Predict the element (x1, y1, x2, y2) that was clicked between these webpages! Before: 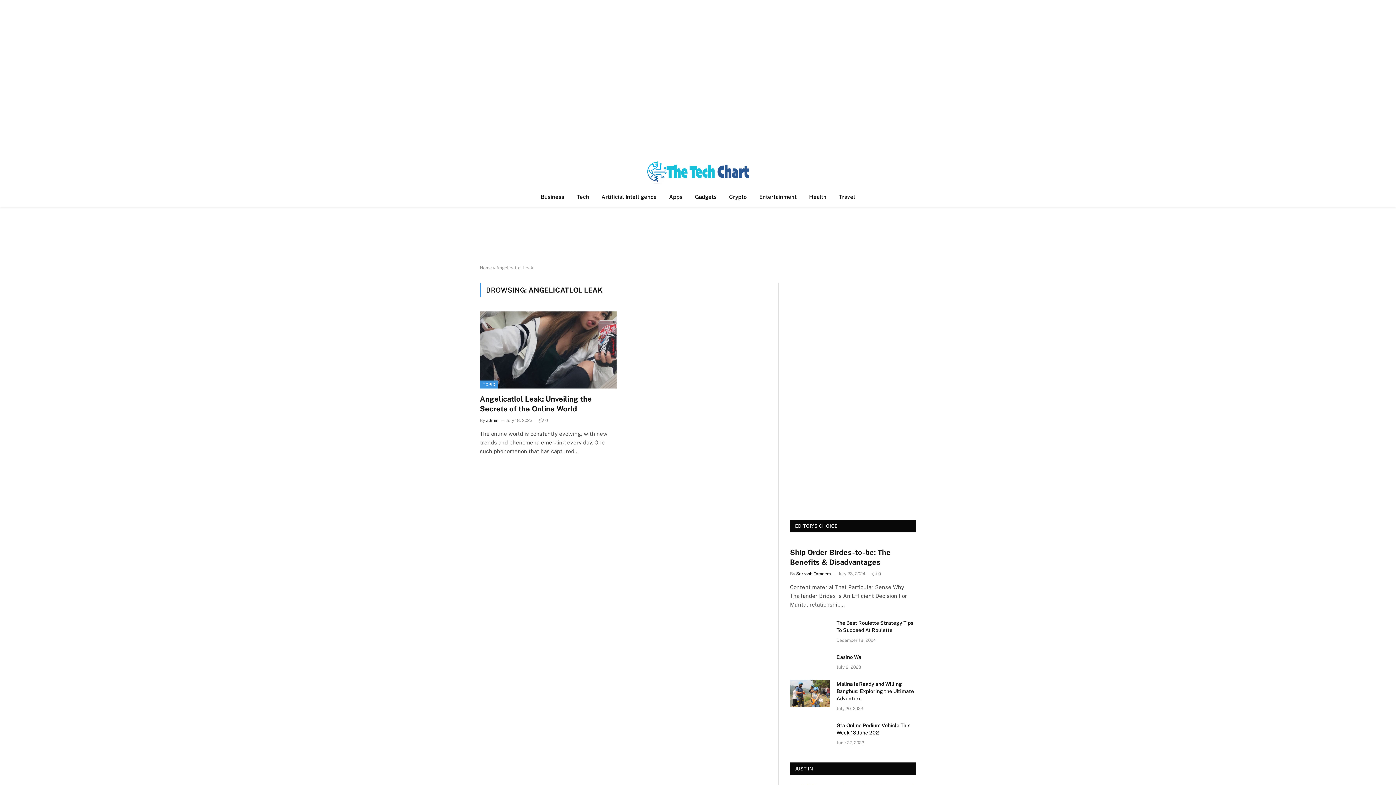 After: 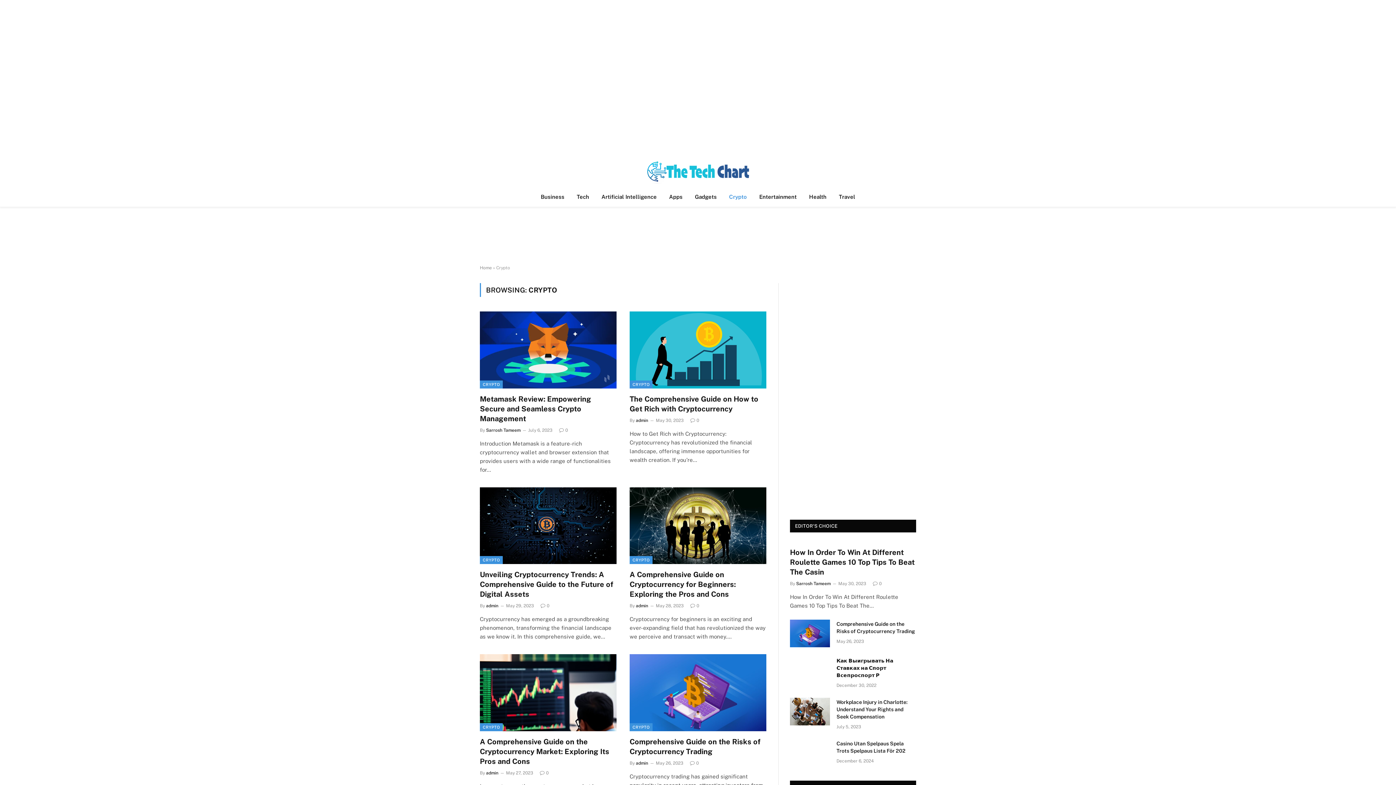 Action: bbox: (723, 187, 753, 206) label: Crypto